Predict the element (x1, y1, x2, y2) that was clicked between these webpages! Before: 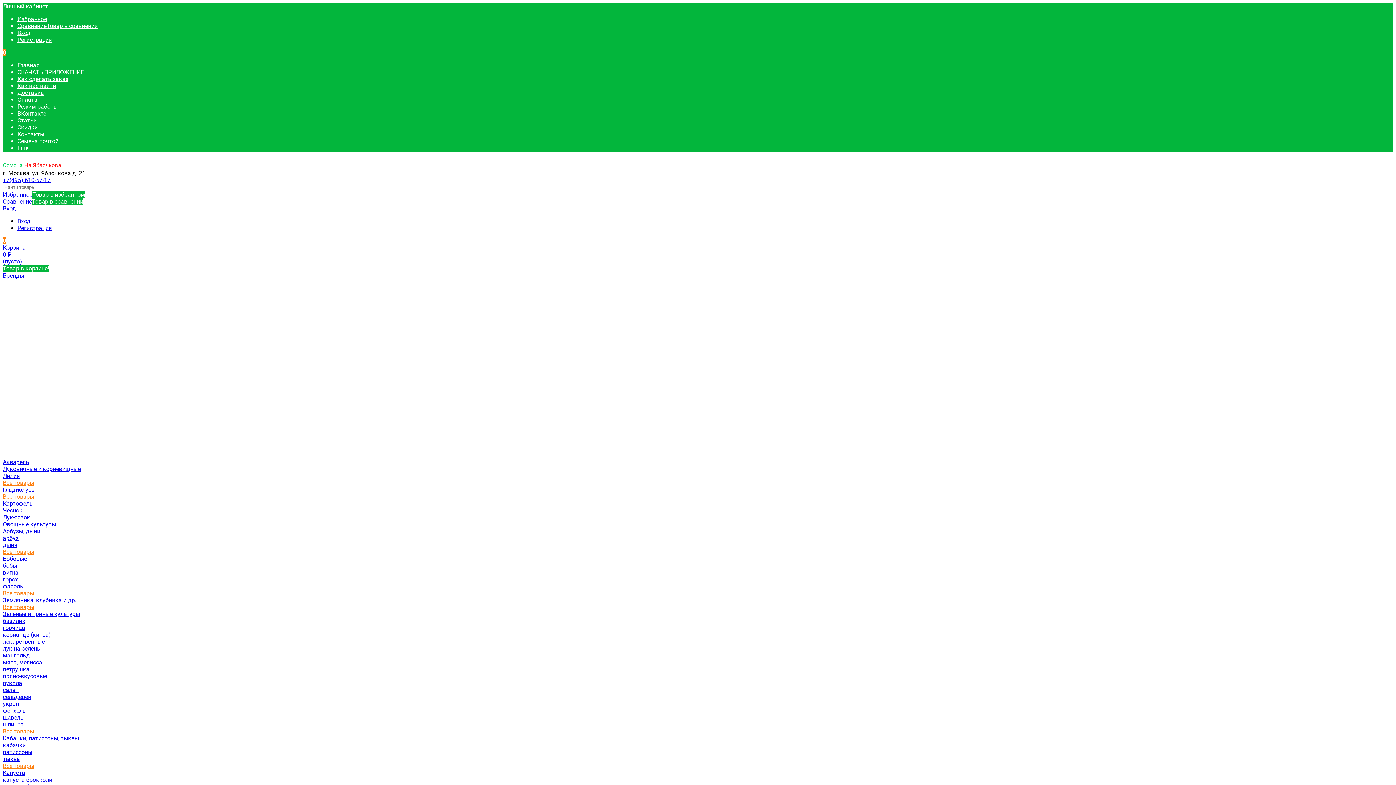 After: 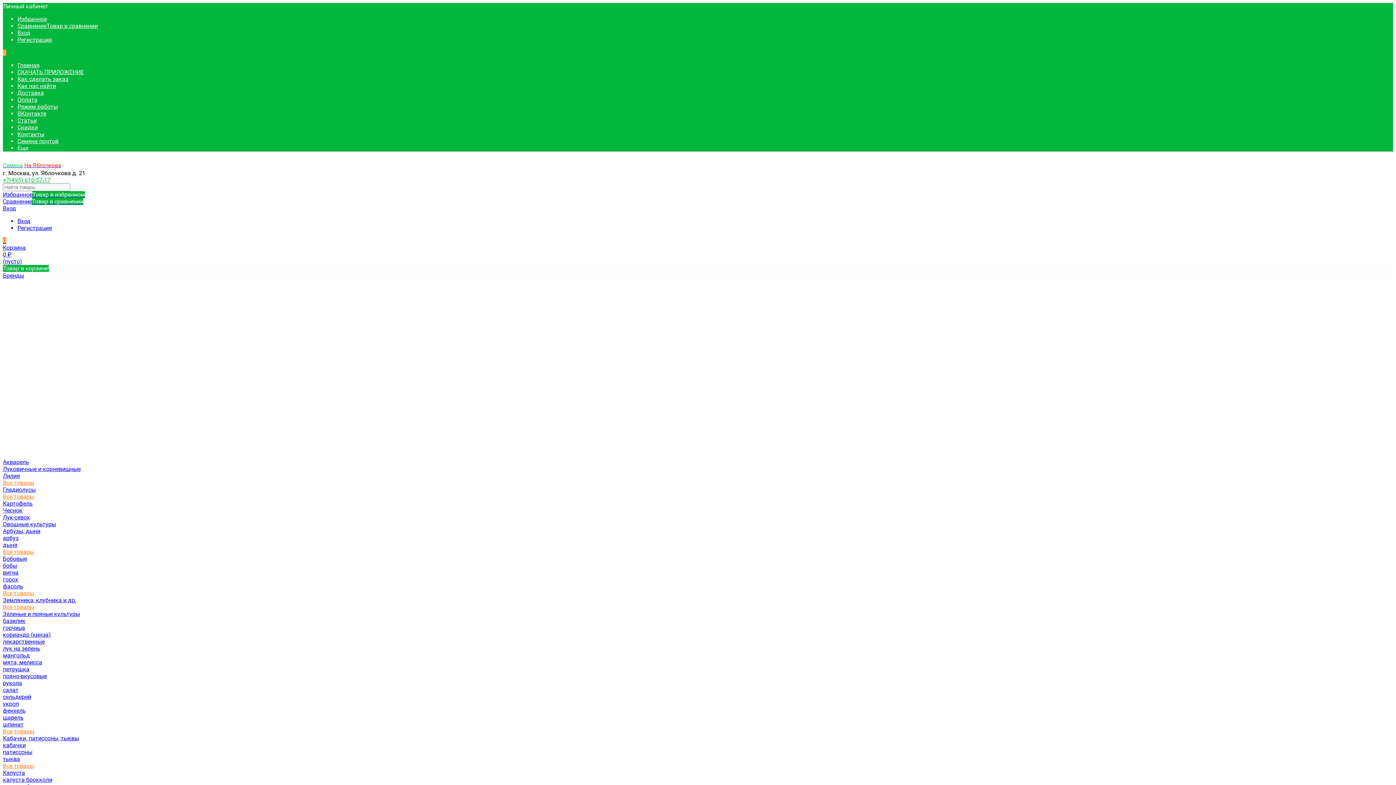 Action: label: +7(495) 610-57-17 bbox: (2, 176, 50, 183)